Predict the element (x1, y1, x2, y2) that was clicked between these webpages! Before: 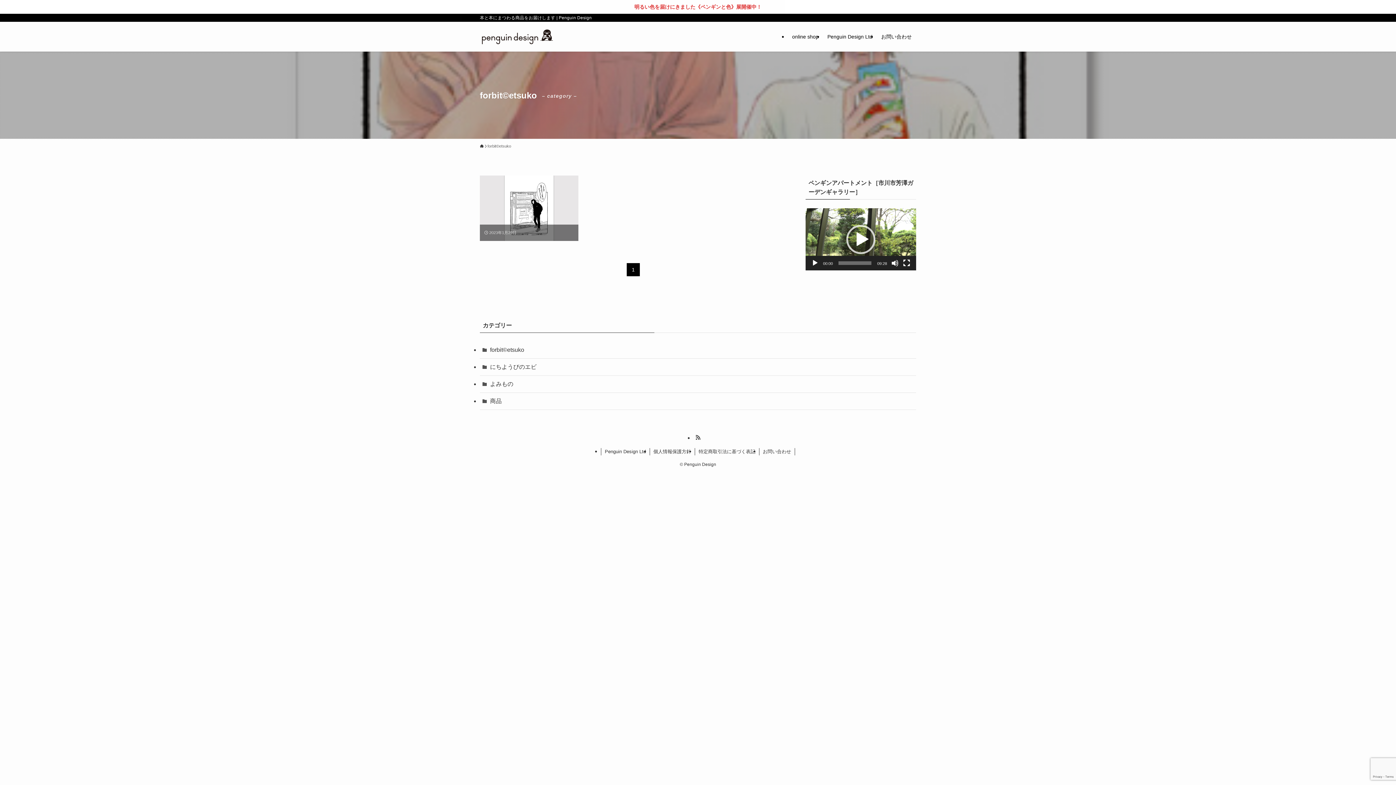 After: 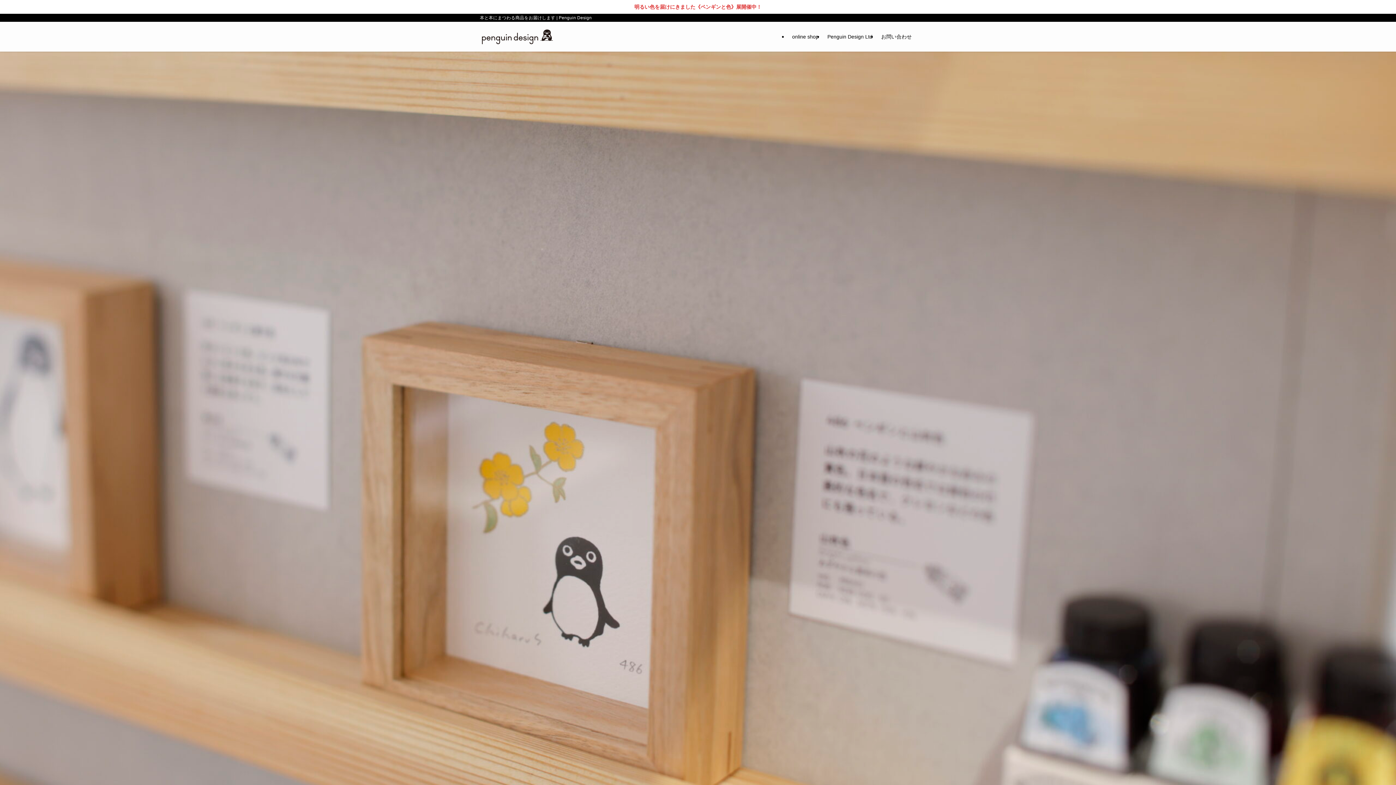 Action: bbox: (0, 0, 1396, 13) label: 明るい色を届けにきました《ペンギンと色》展開催中！